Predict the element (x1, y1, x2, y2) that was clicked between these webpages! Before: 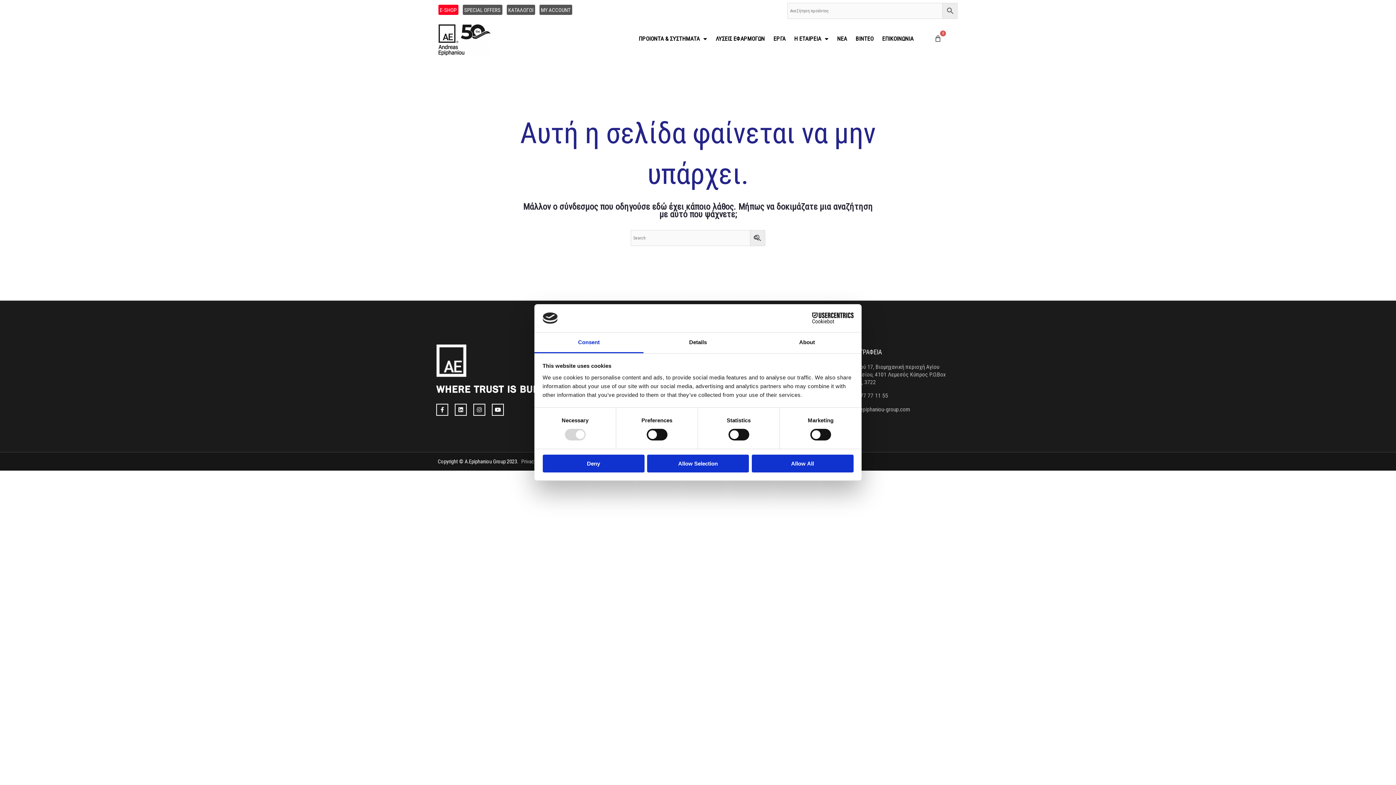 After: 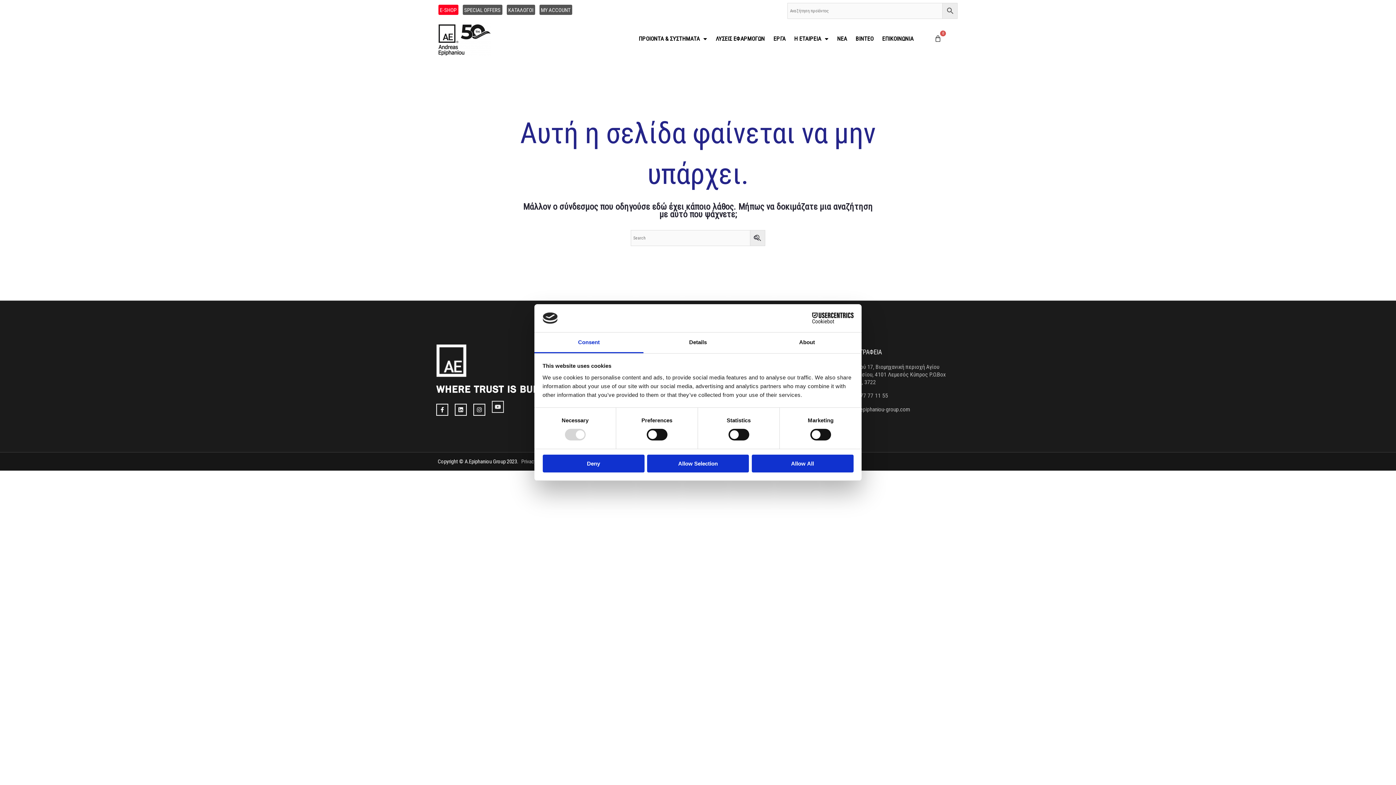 Action: label: Youtube bbox: (492, 404, 504, 416)